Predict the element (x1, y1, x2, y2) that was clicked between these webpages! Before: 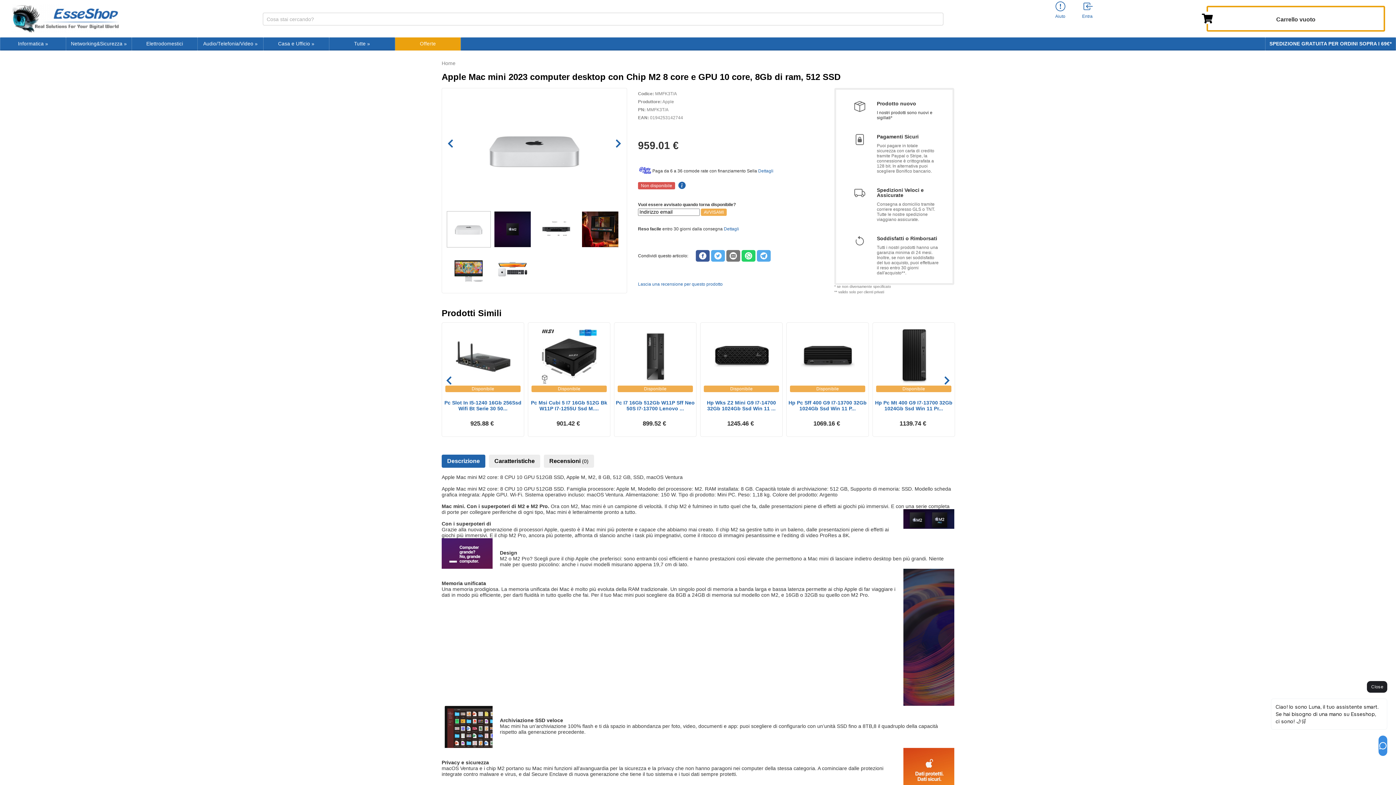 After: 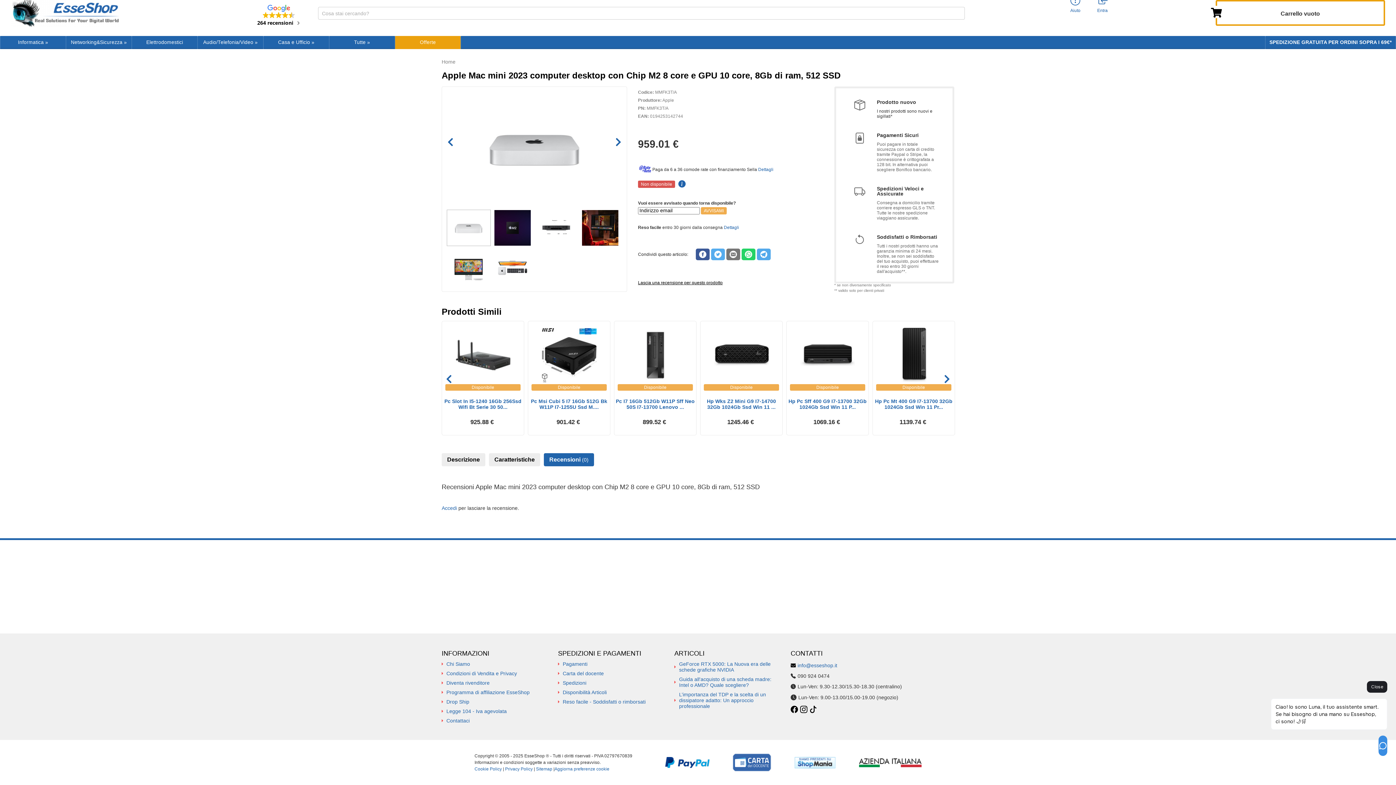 Action: label: Lascia una recensione per questo prodotto bbox: (638, 281, 722, 286)